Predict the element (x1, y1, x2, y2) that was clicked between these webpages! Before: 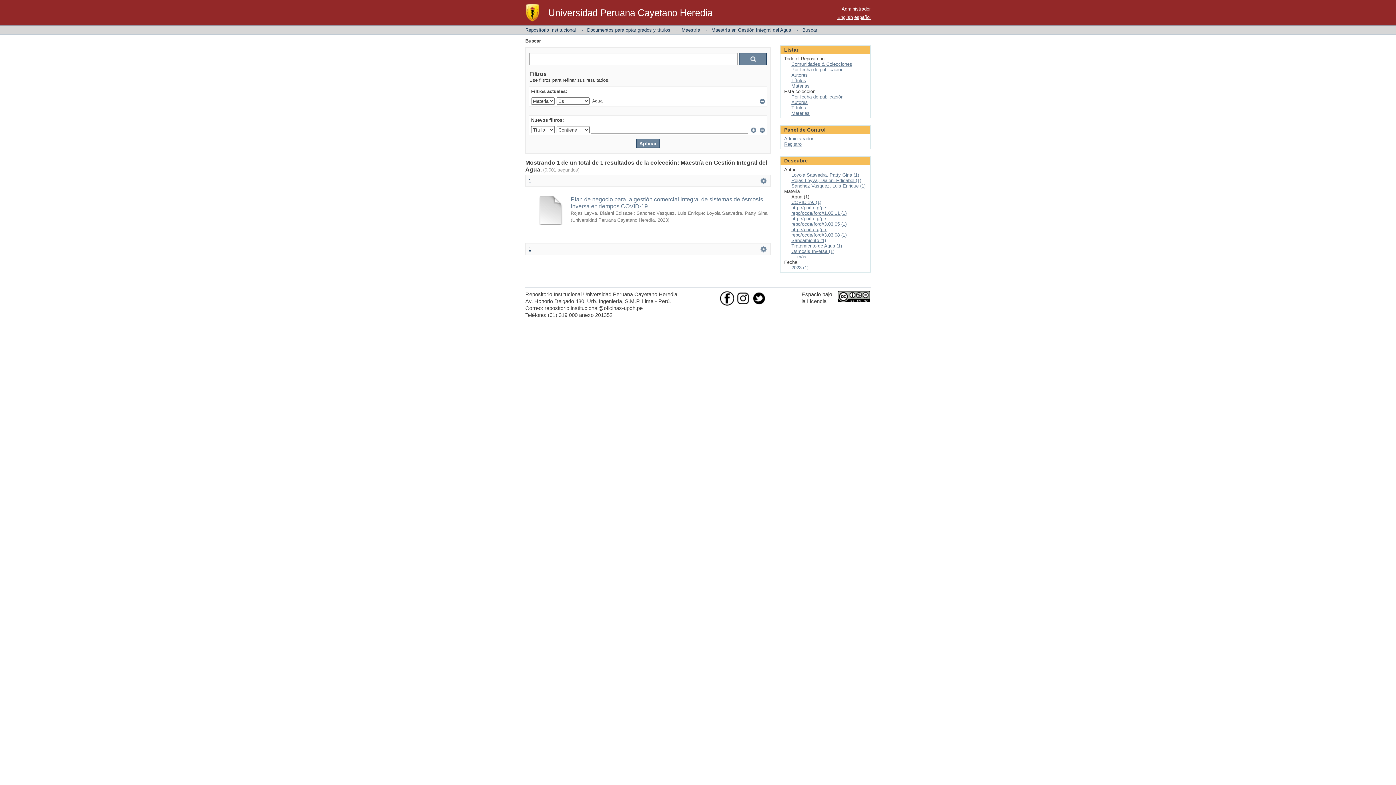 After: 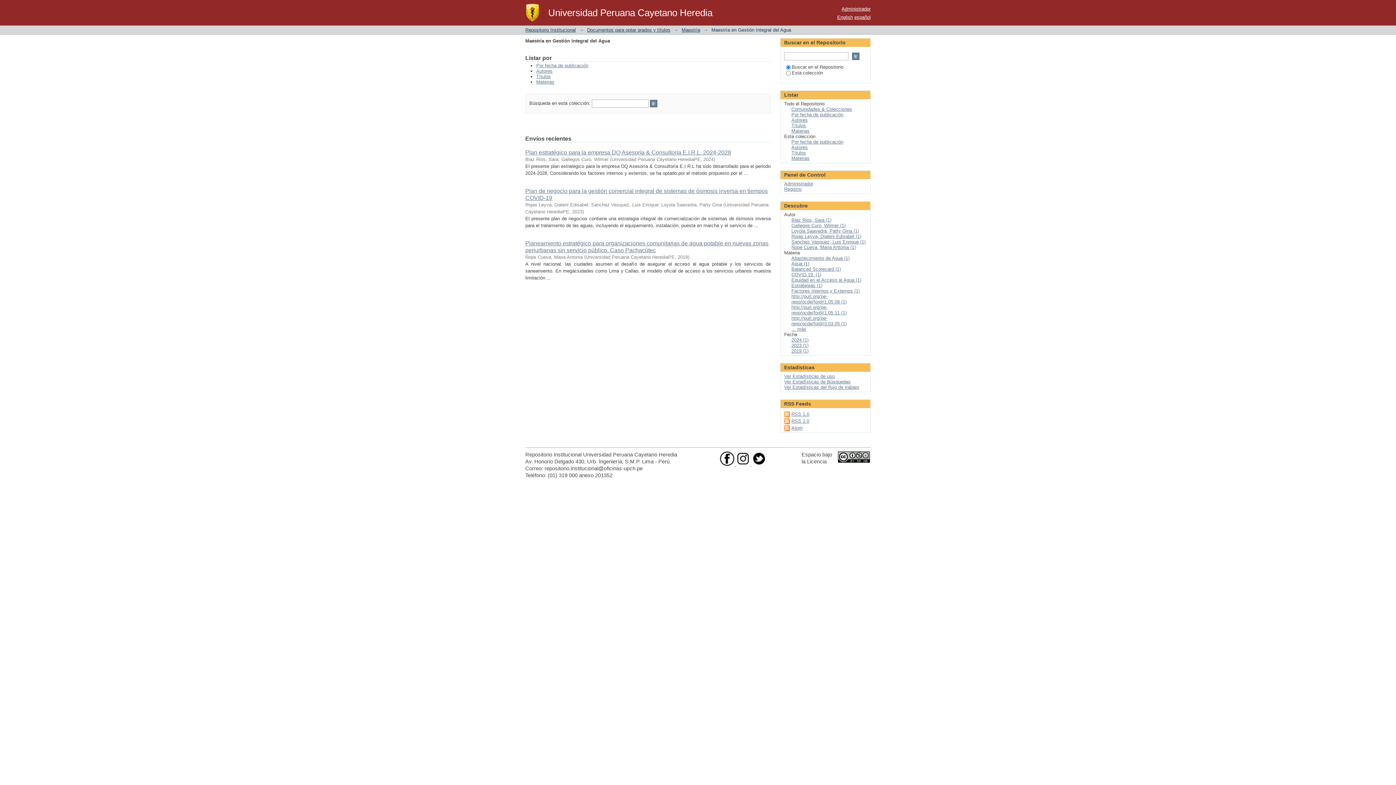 Action: label: Maestría en Gestión Integral del Agua bbox: (711, 27, 791, 32)